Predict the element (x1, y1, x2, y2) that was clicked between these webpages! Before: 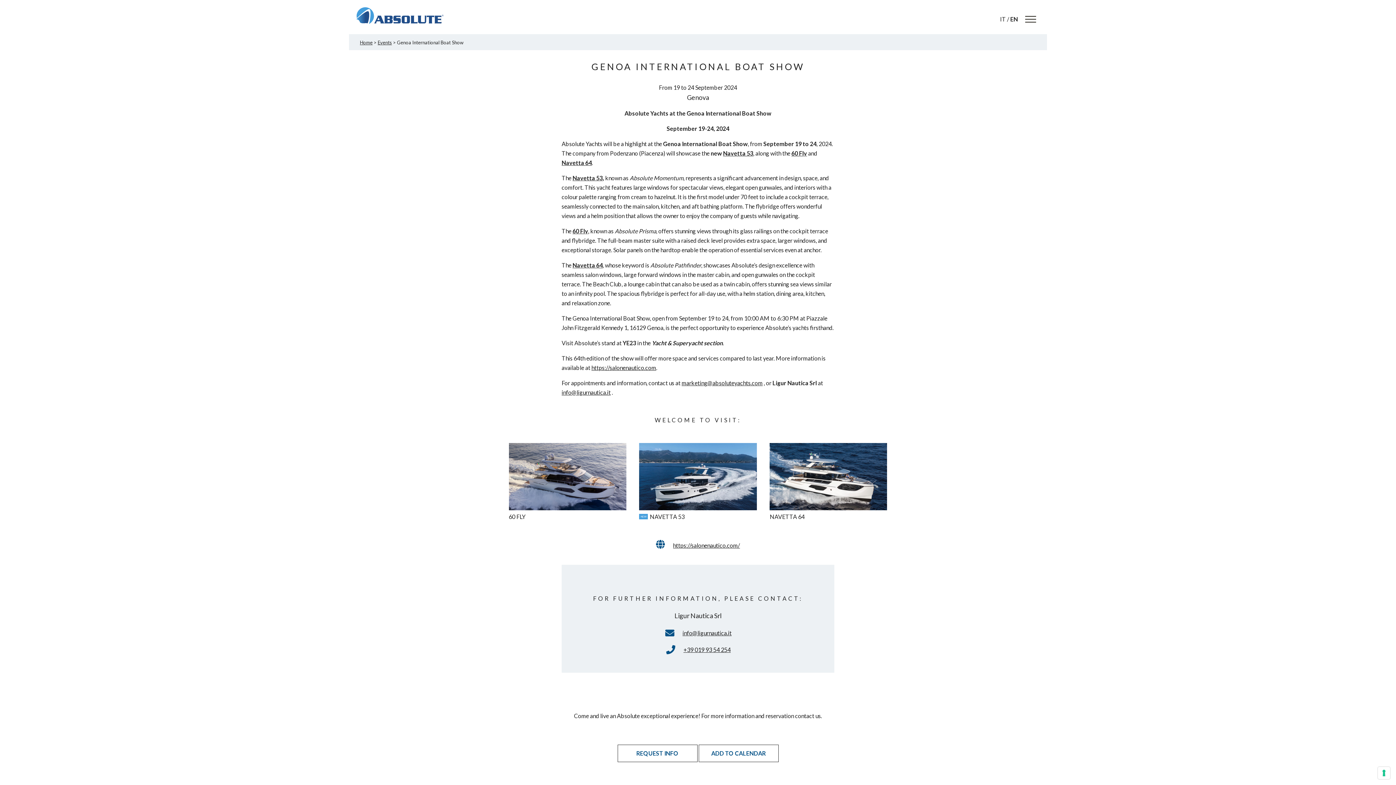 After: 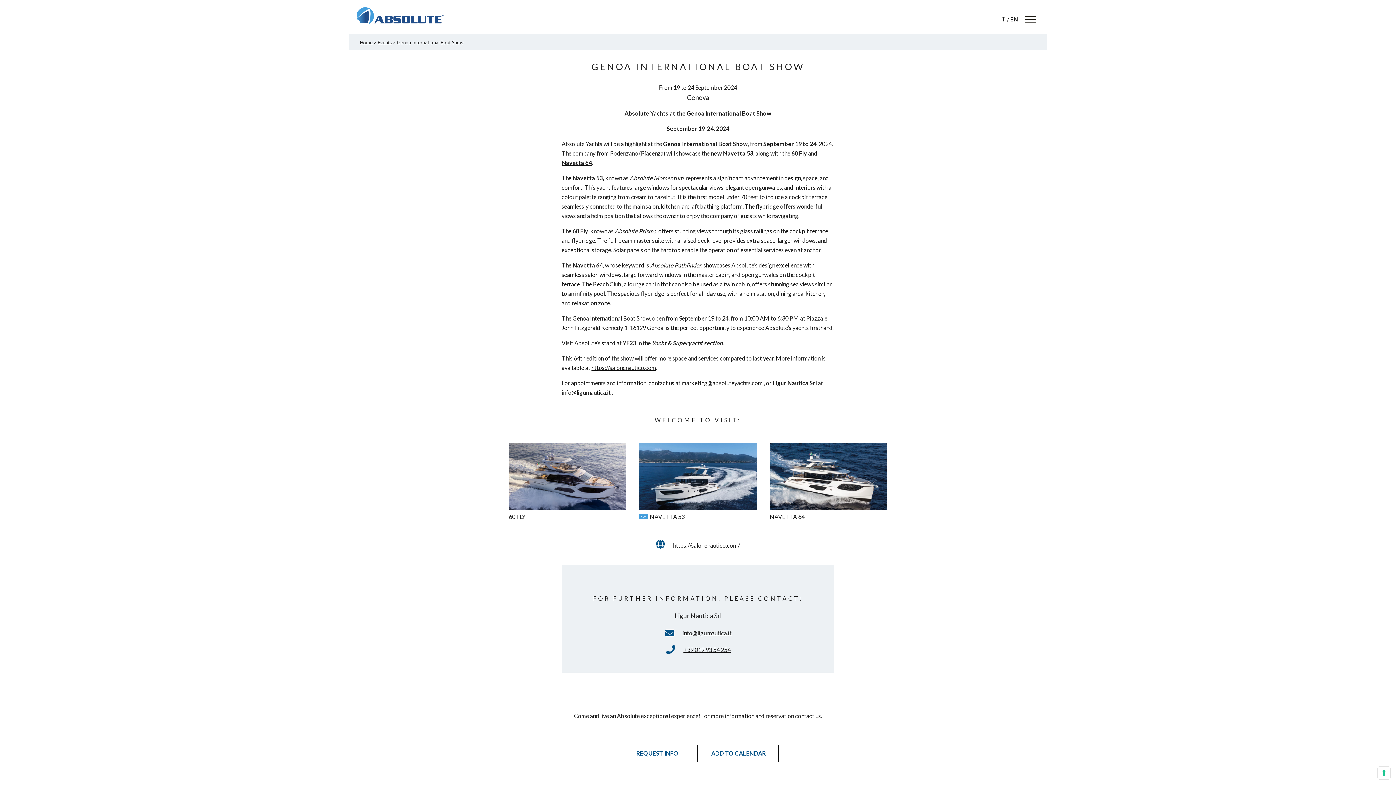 Action: label: Navetta 64 bbox: (561, 159, 592, 166)